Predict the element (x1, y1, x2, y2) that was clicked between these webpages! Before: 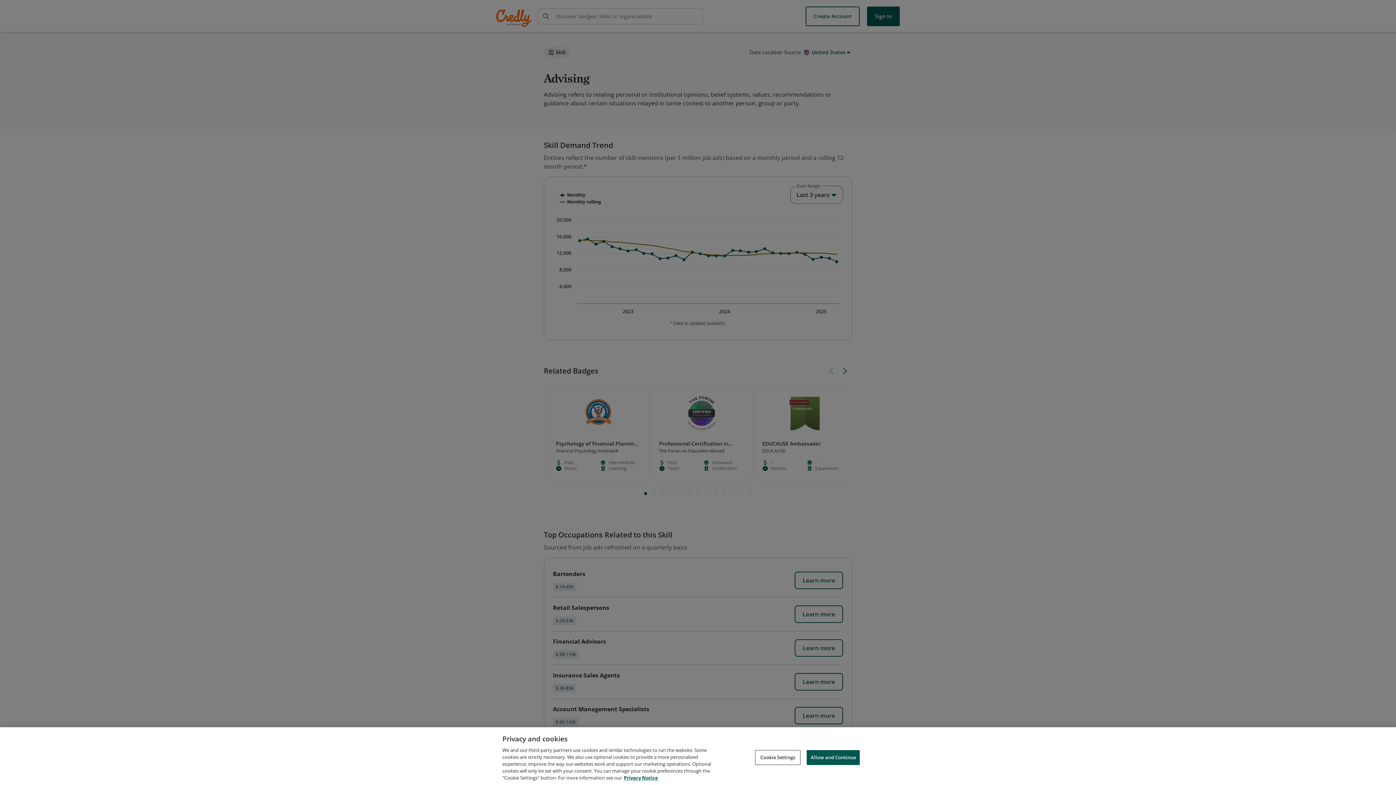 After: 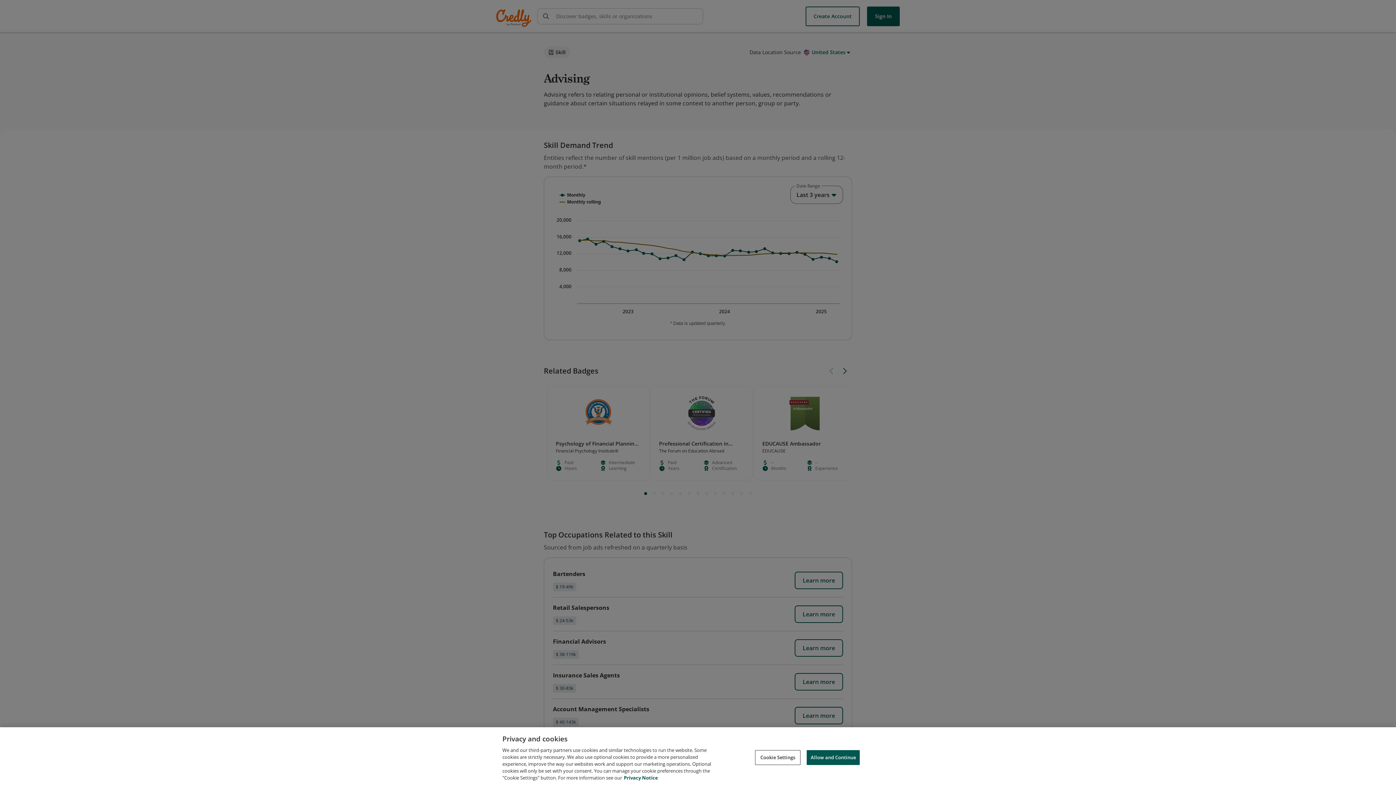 Action: bbox: (624, 774, 658, 781) label: Privacy Notice, opens in a new tab